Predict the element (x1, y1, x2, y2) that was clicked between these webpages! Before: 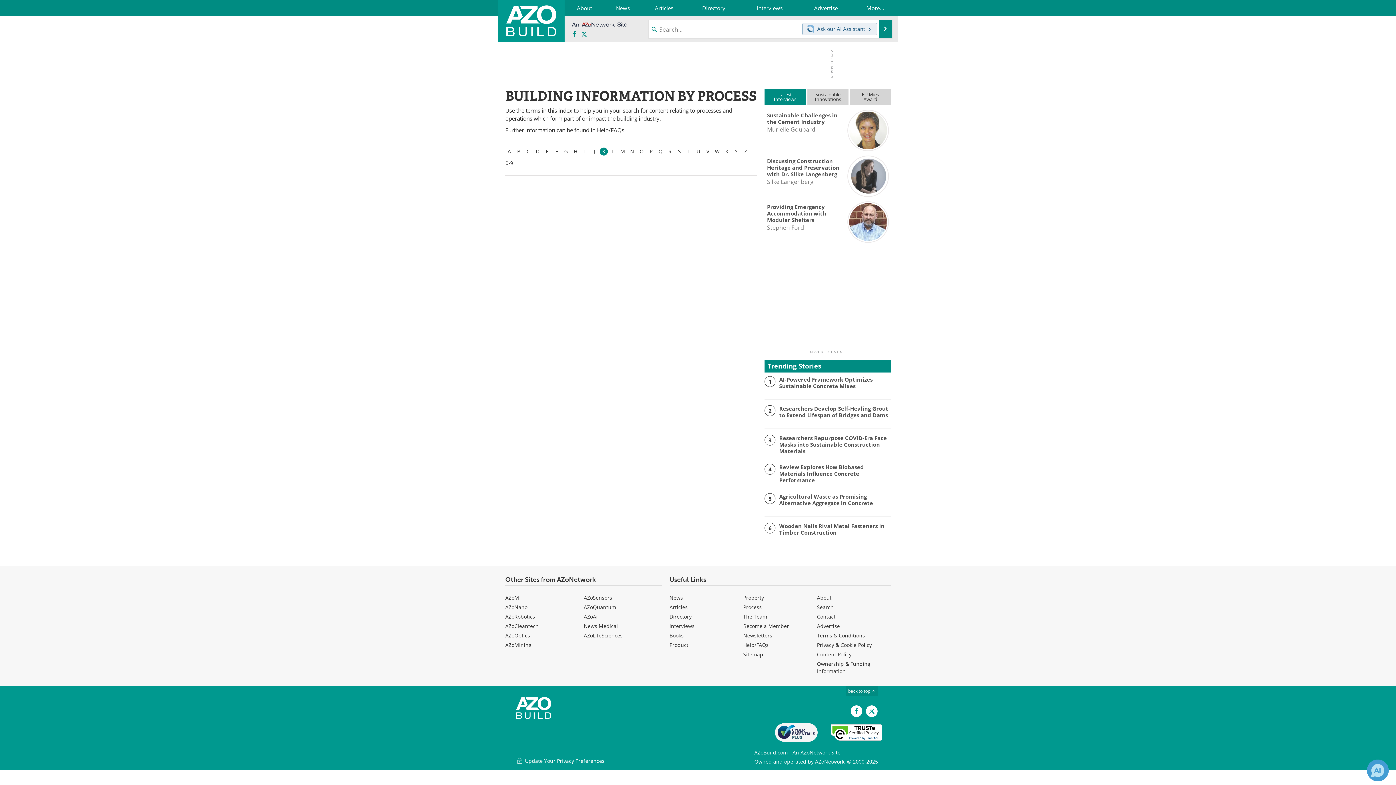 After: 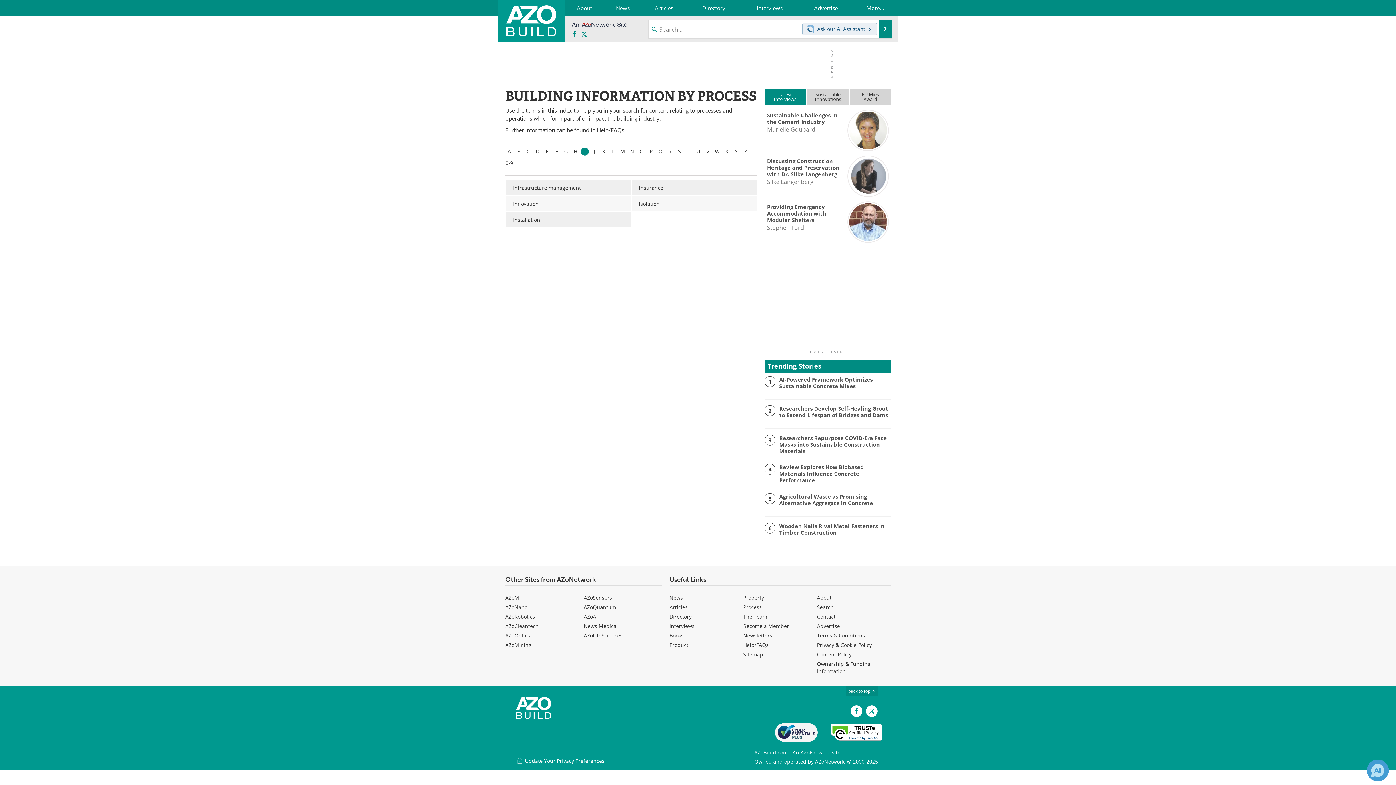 Action: label: I bbox: (581, 147, 589, 155)